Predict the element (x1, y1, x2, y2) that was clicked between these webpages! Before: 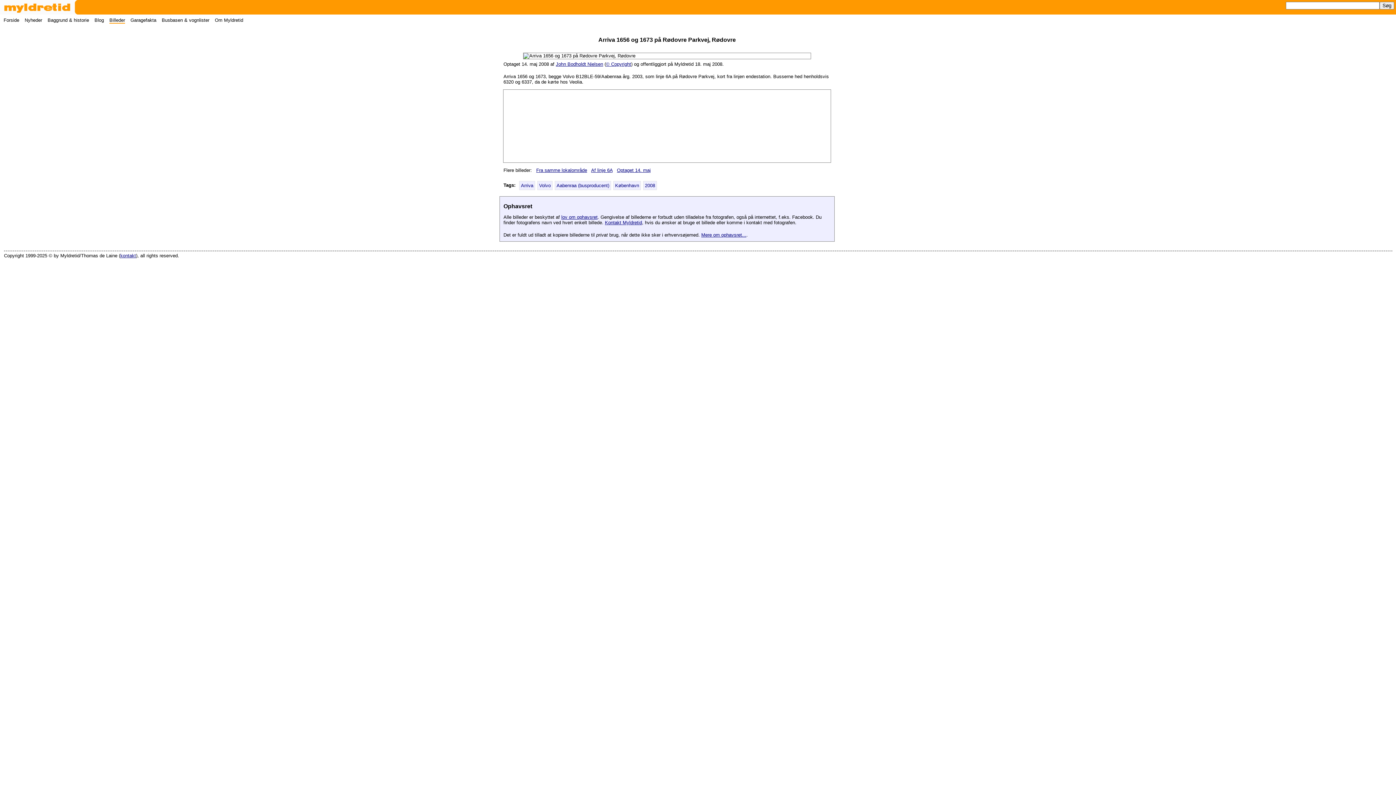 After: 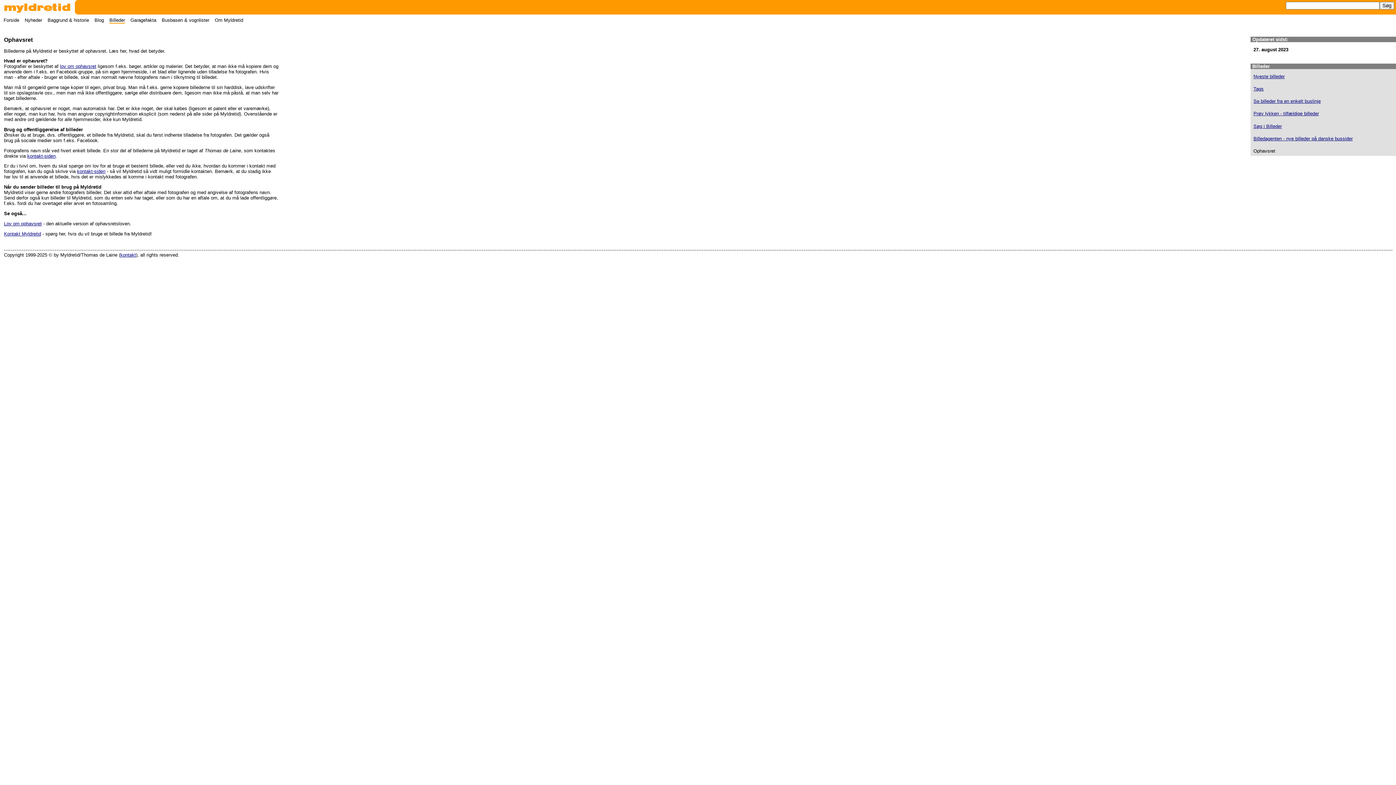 Action: label: Mere om ophavsret... bbox: (701, 232, 746, 237)